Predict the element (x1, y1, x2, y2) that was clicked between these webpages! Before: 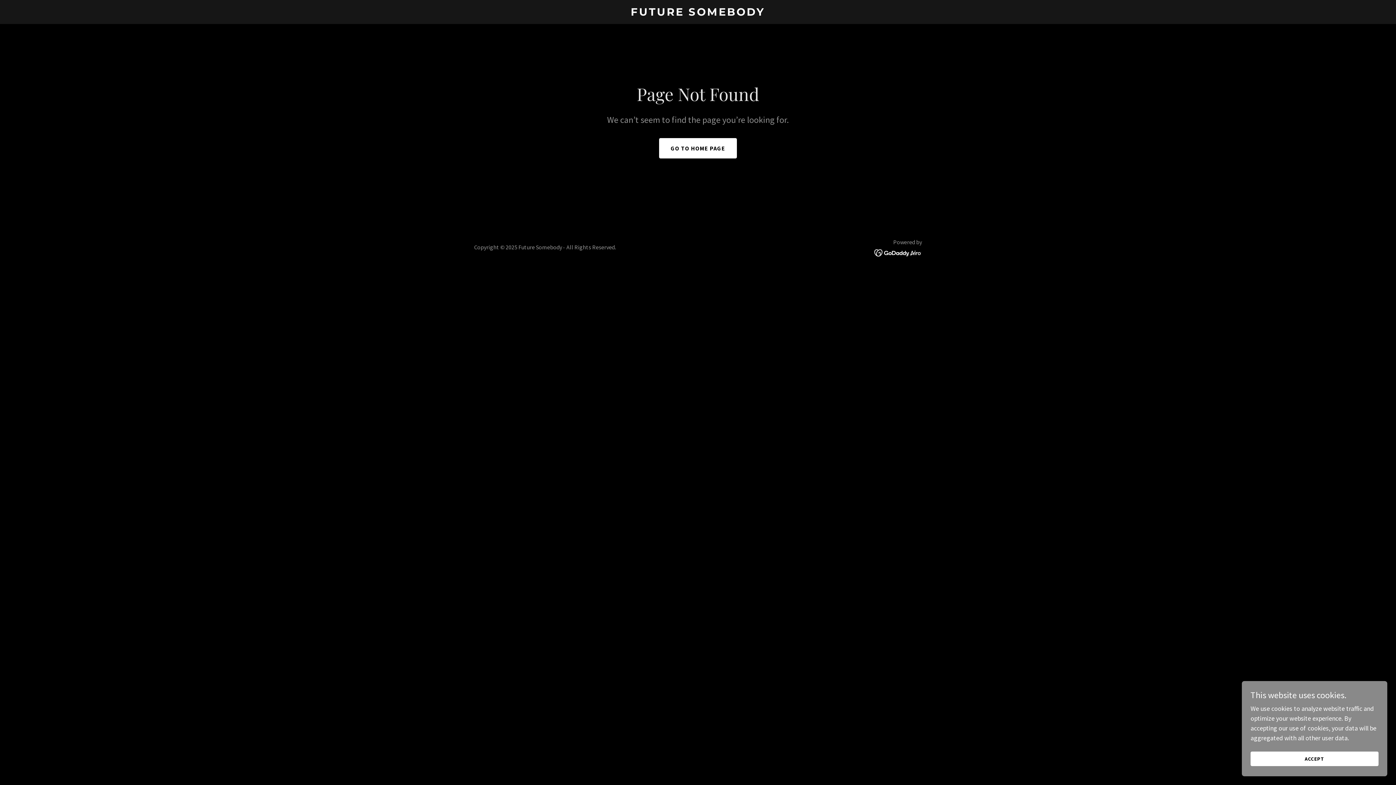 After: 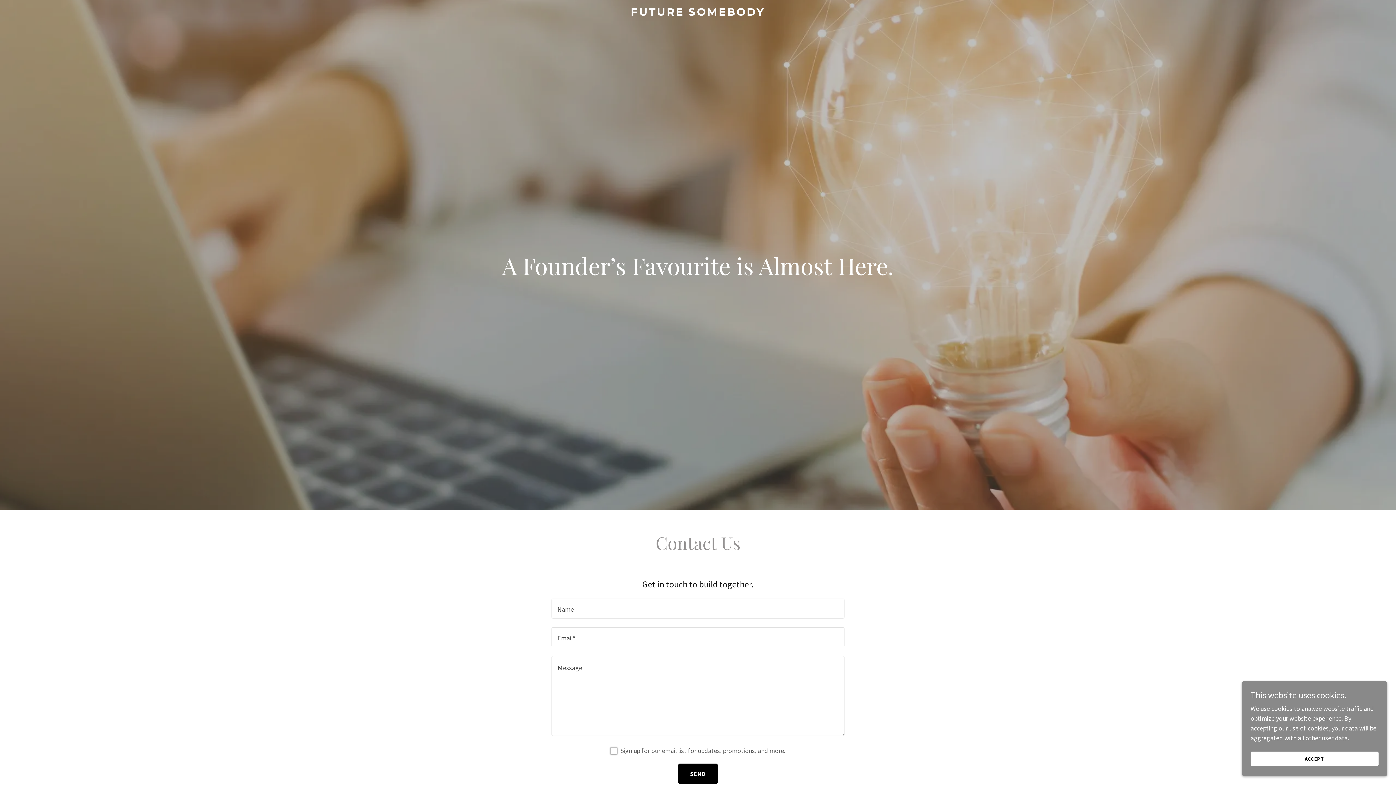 Action: label: FUTURE SOMEBODY bbox: (471, 9, 925, 17)